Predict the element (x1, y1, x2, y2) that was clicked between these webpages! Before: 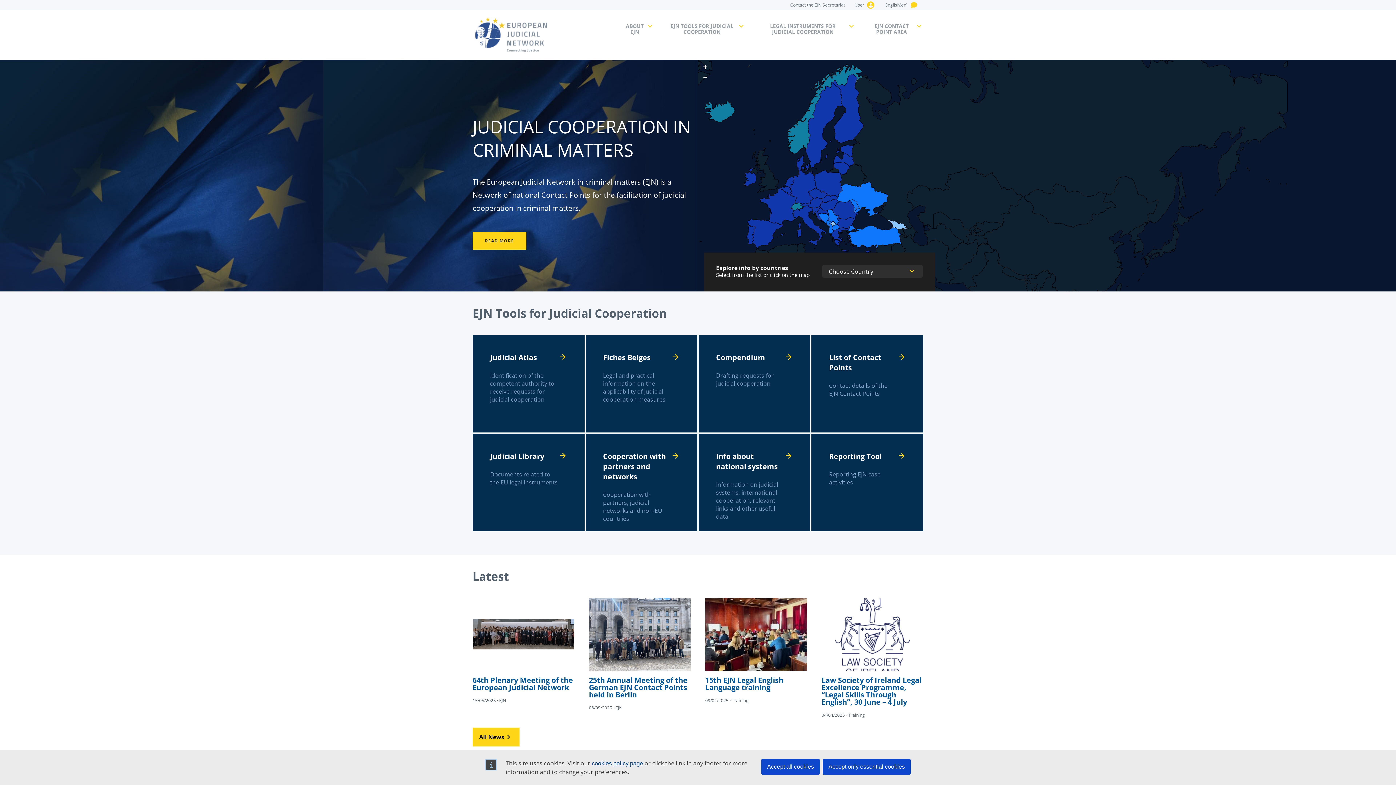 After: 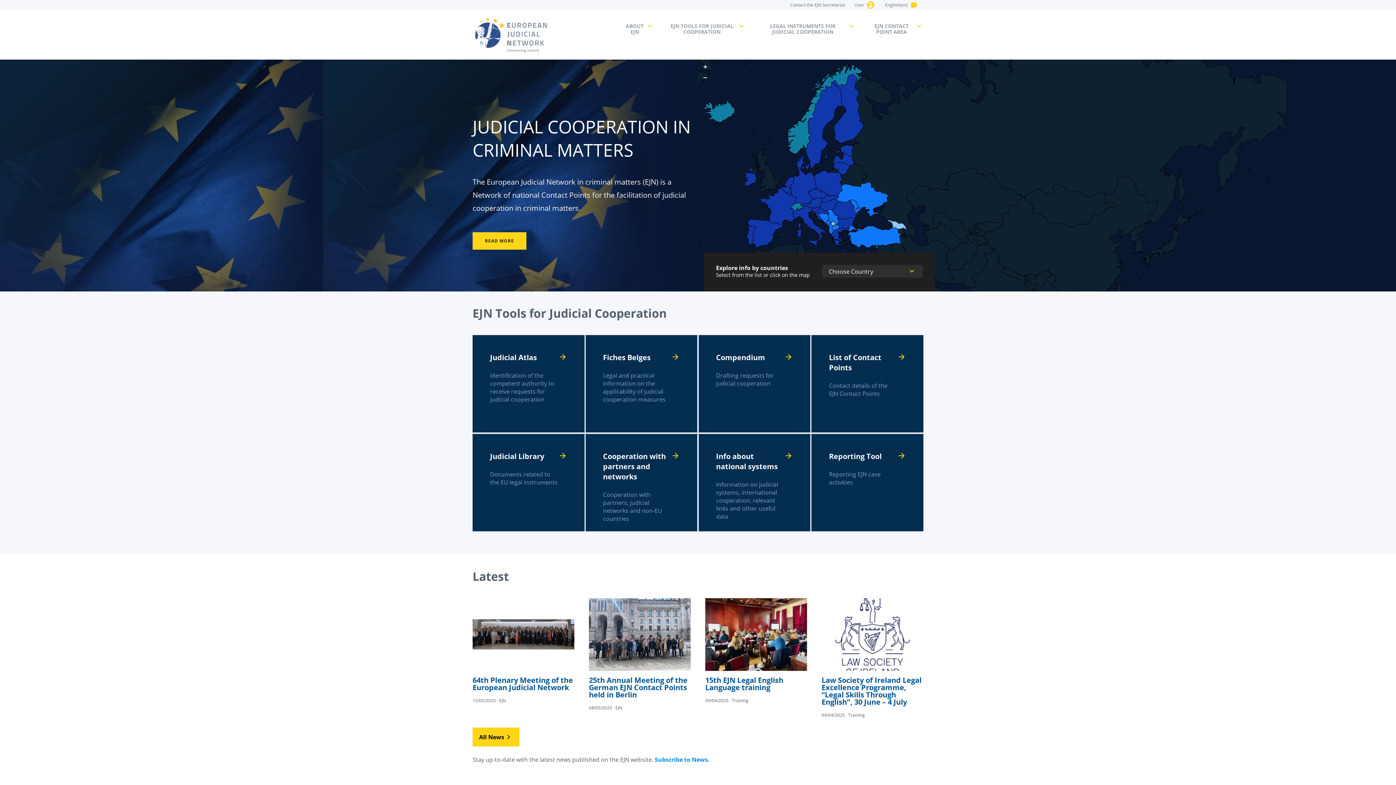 Action: bbox: (822, 759, 910, 775) label: Accept only essential cookies